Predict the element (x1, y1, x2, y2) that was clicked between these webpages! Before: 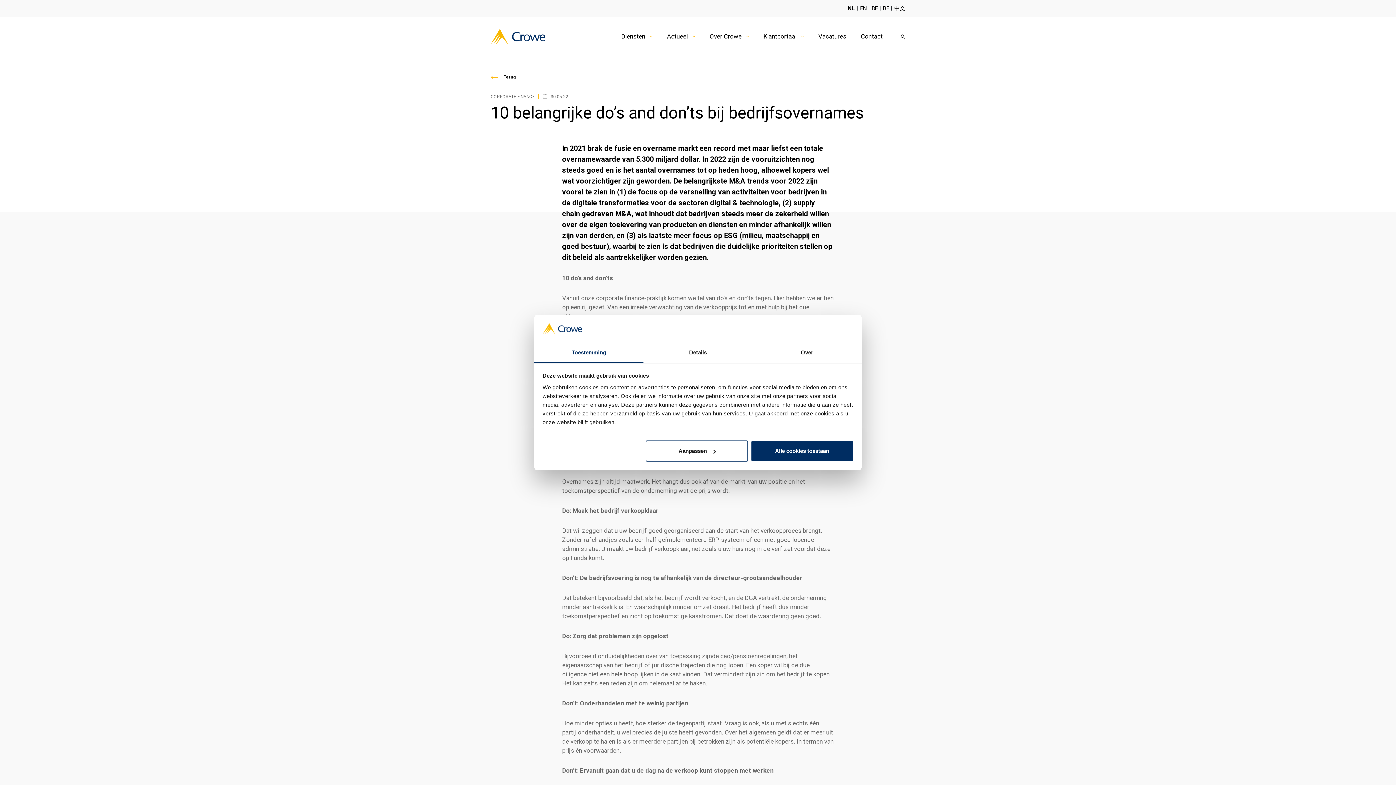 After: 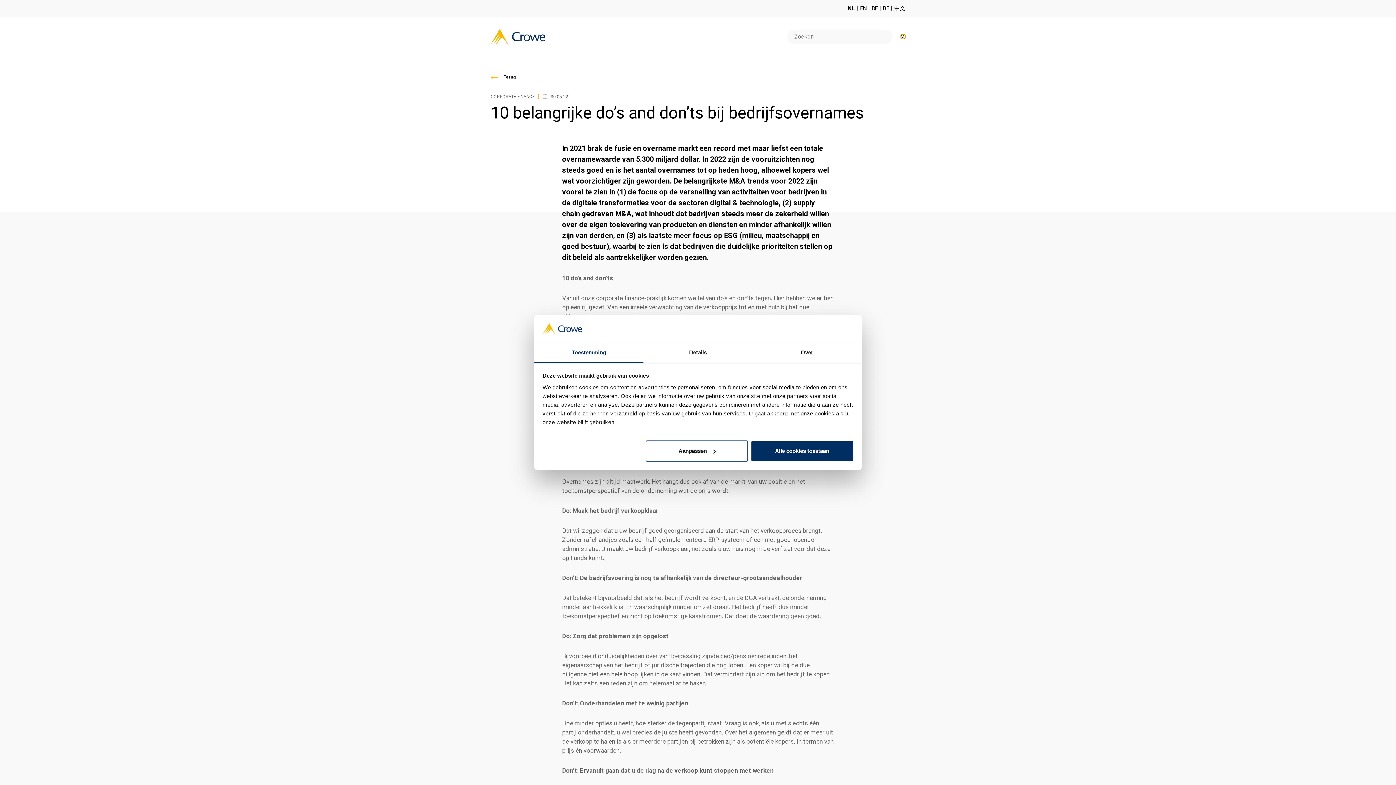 Action: bbox: (901, 34, 905, 38)